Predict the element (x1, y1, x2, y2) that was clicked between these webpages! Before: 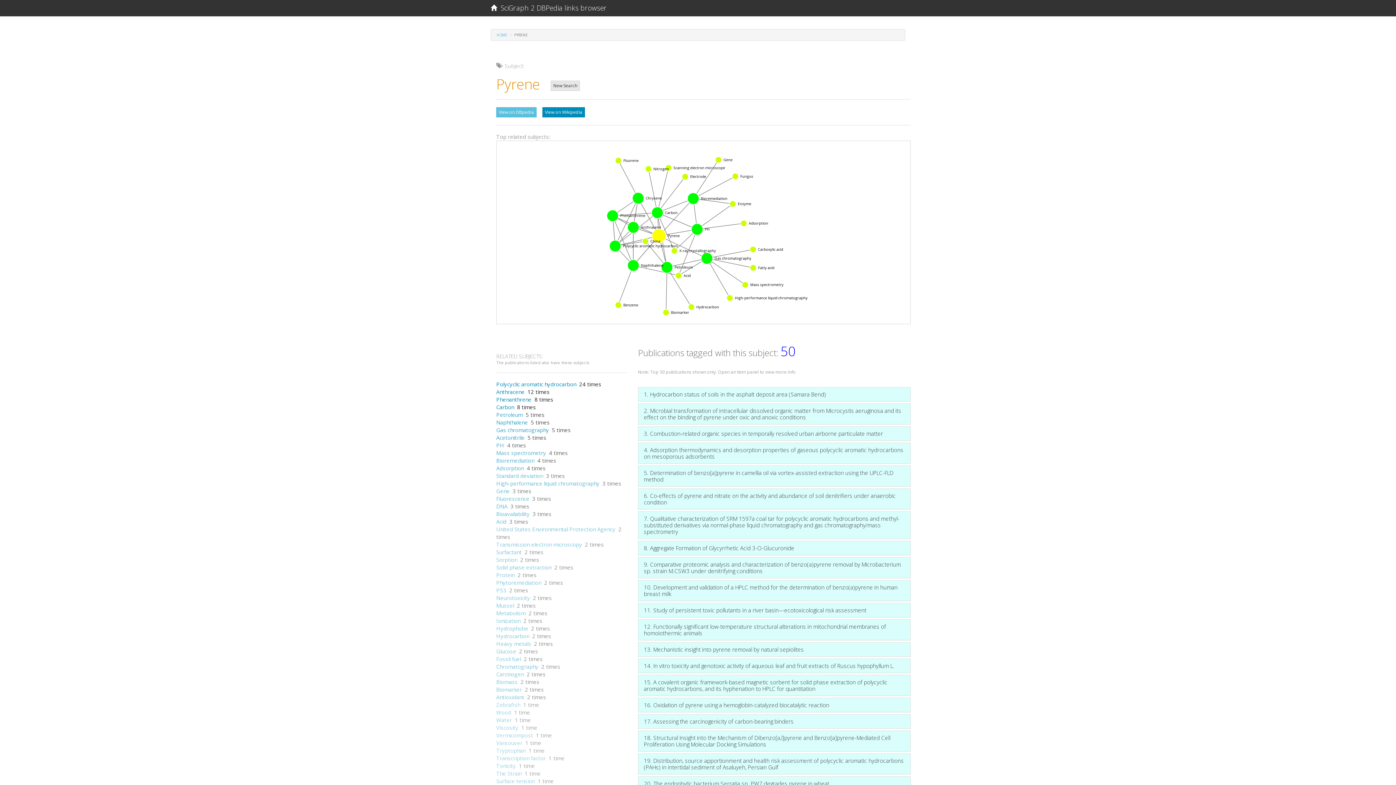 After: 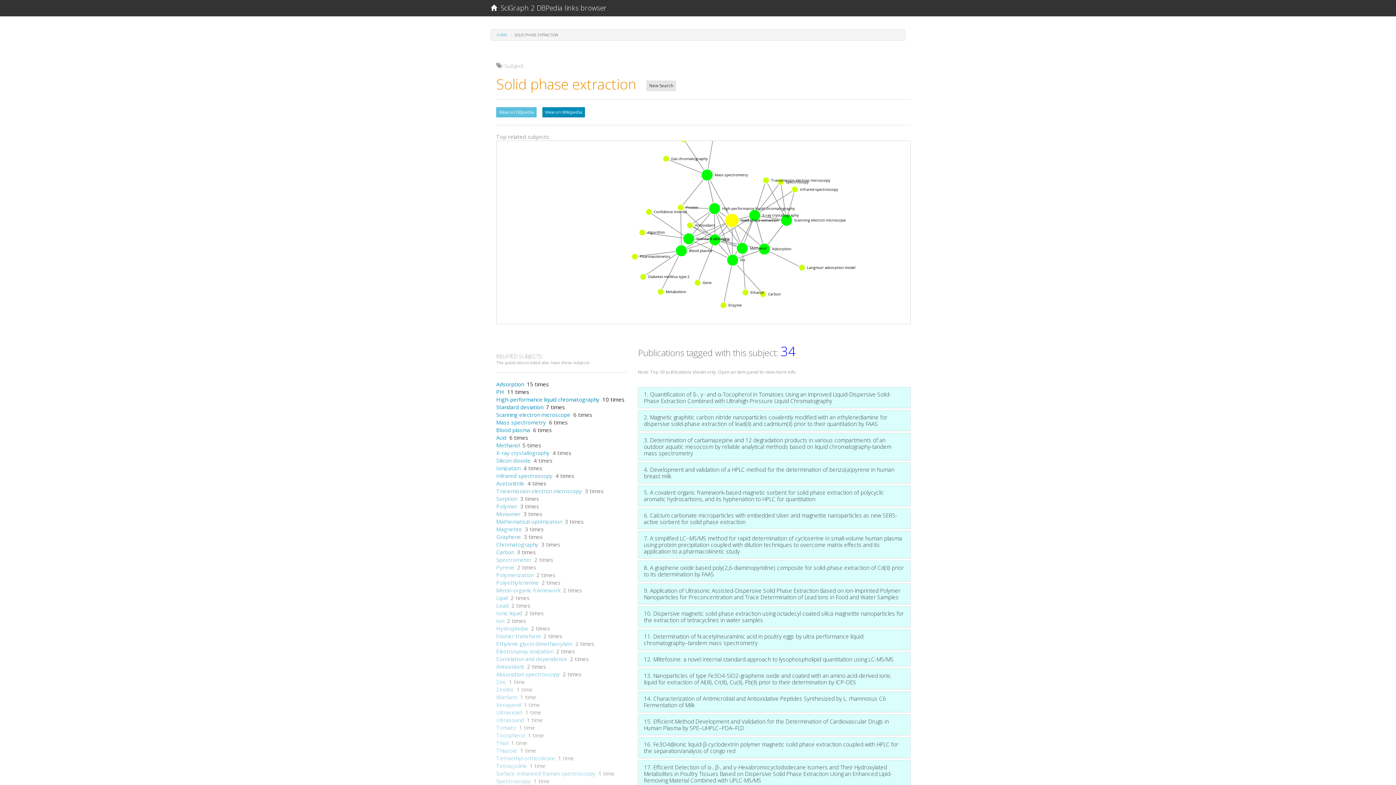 Action: label: Solid phase extraction bbox: (496, 564, 551, 571)